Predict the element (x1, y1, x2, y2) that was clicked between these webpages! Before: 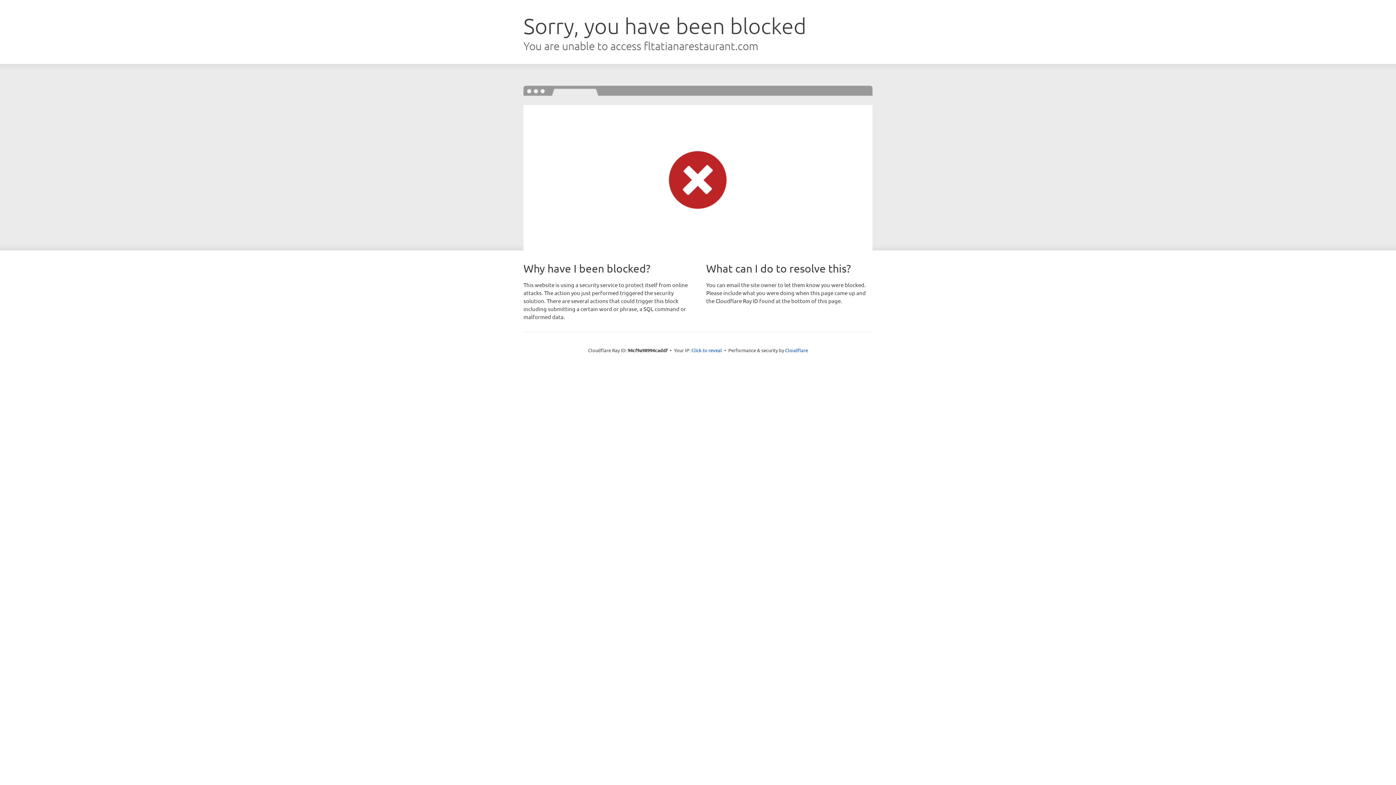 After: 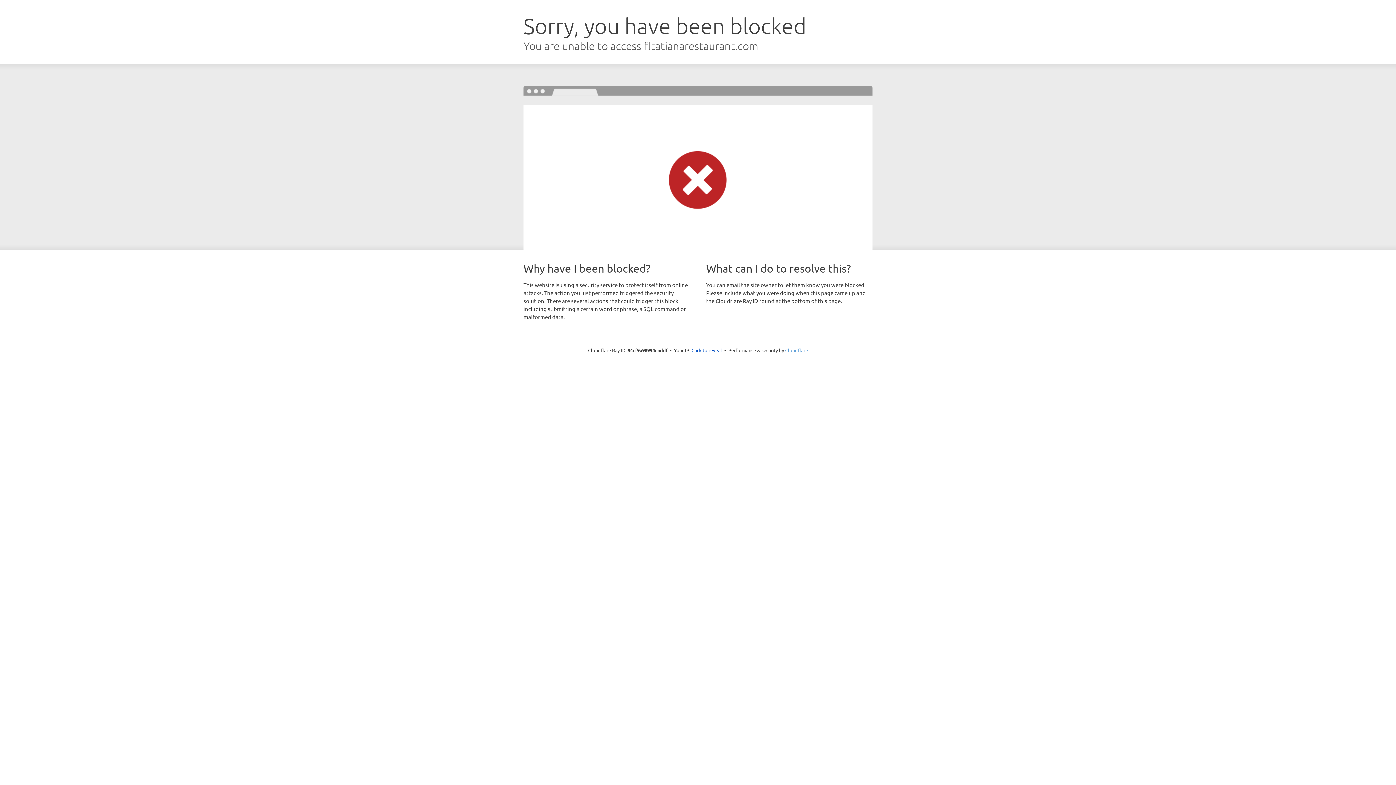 Action: bbox: (785, 347, 808, 353) label: Cloudflare